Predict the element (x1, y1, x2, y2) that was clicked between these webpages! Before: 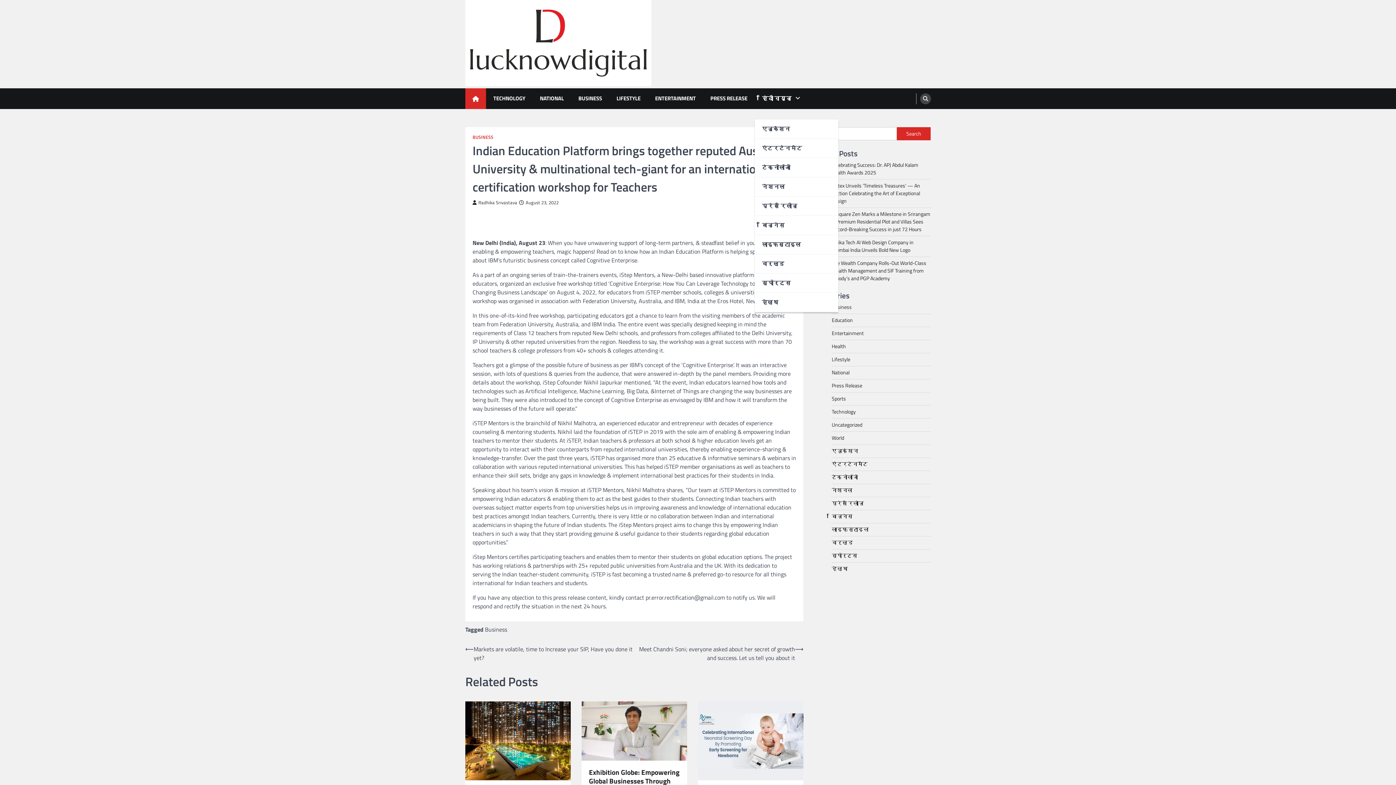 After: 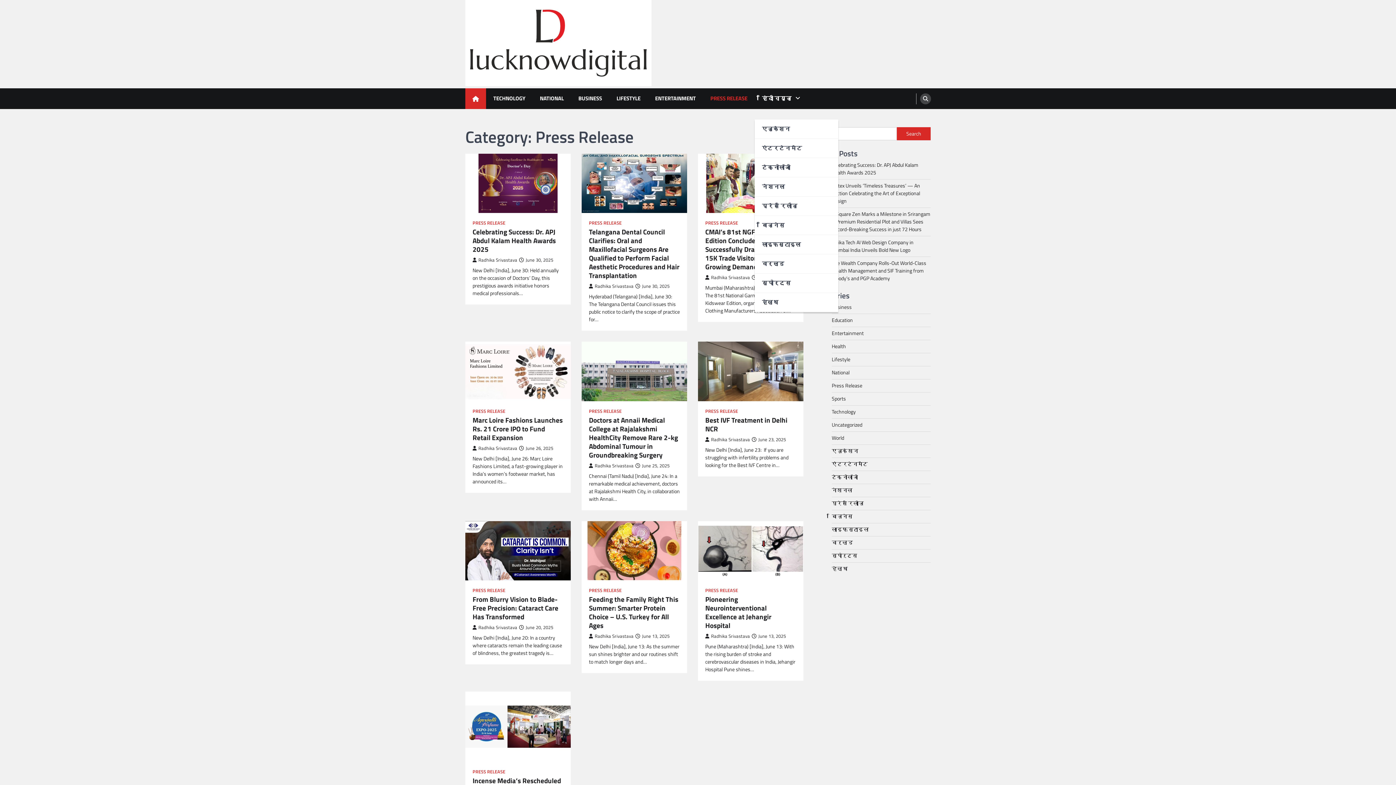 Action: label: PRESS RELEASE bbox: (703, 88, 754, 108)